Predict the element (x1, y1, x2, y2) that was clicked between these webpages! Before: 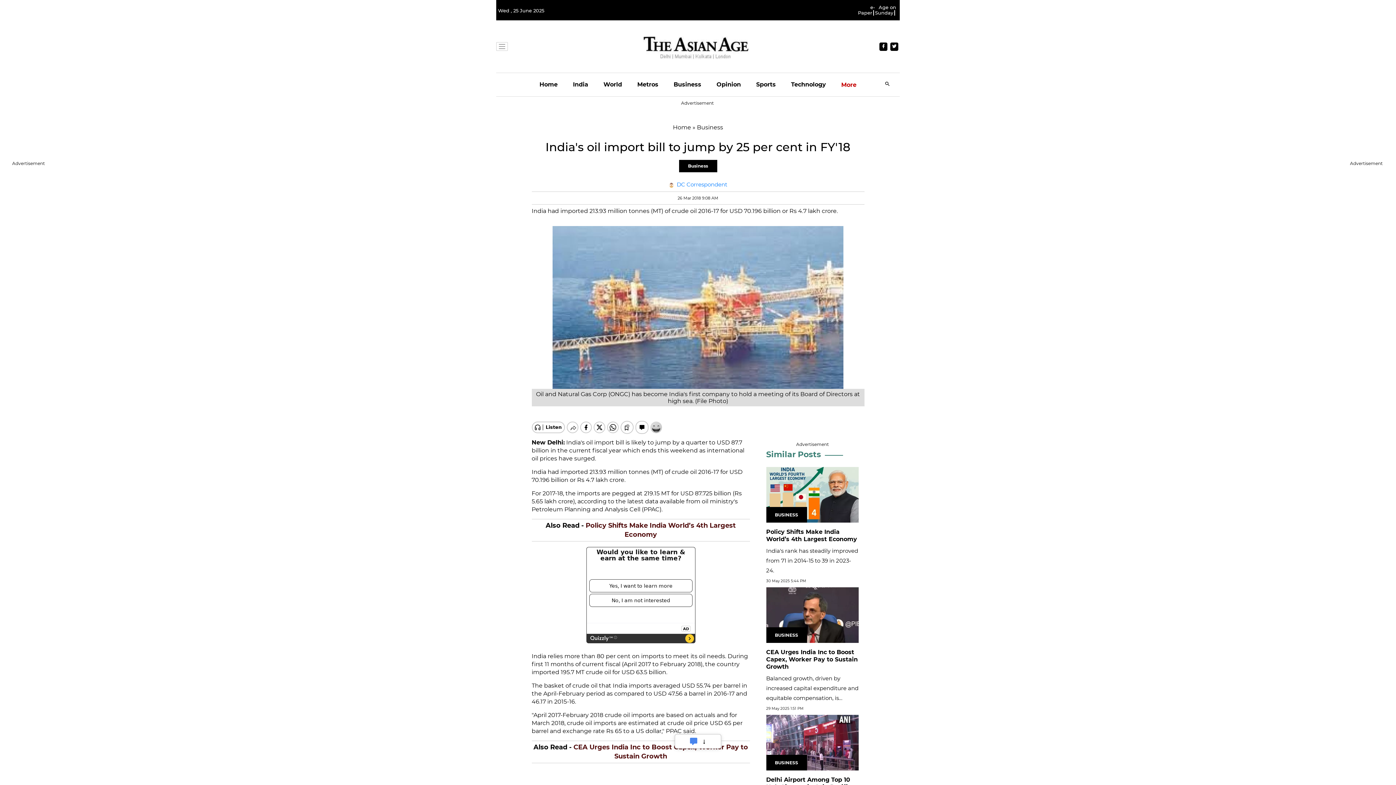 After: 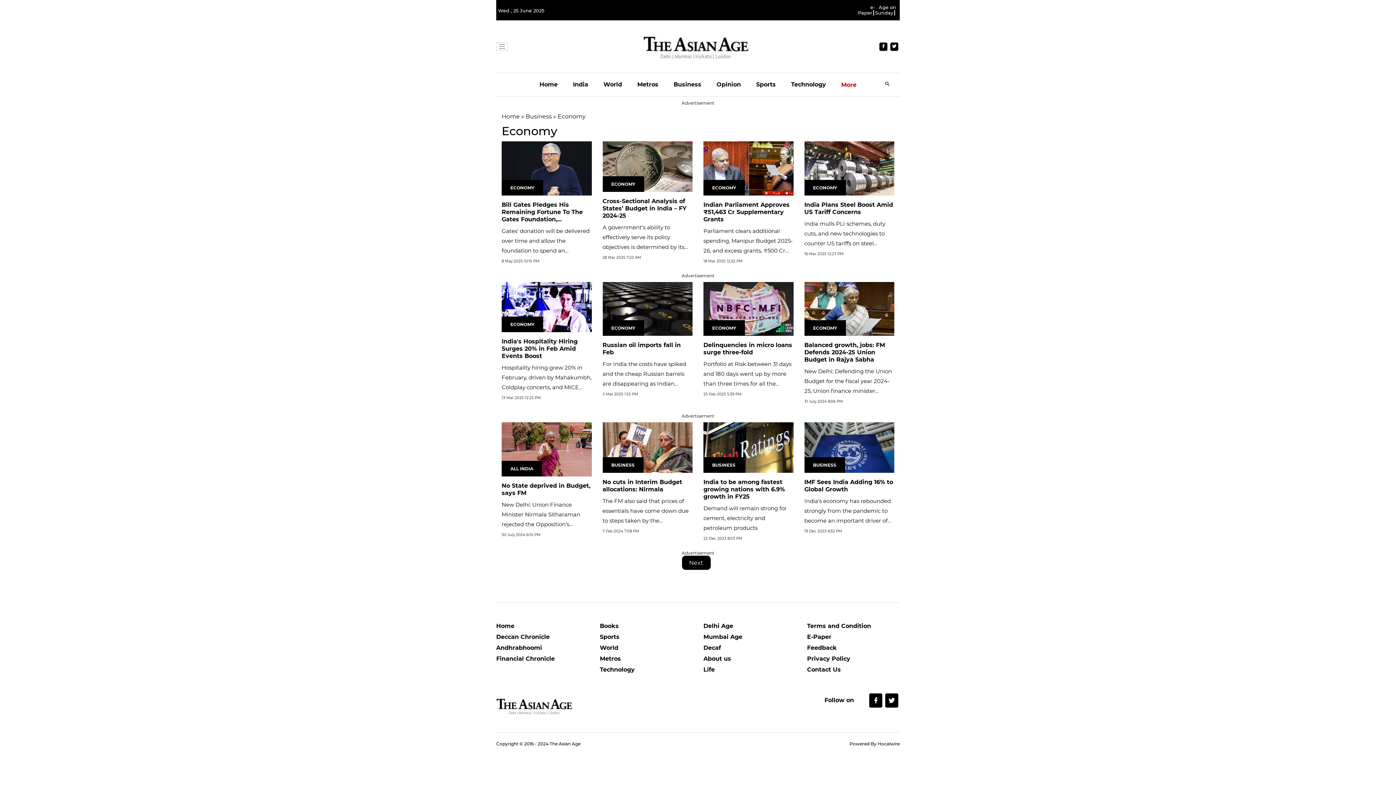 Action: label: ECONOMY bbox: (775, 666, 799, 672)